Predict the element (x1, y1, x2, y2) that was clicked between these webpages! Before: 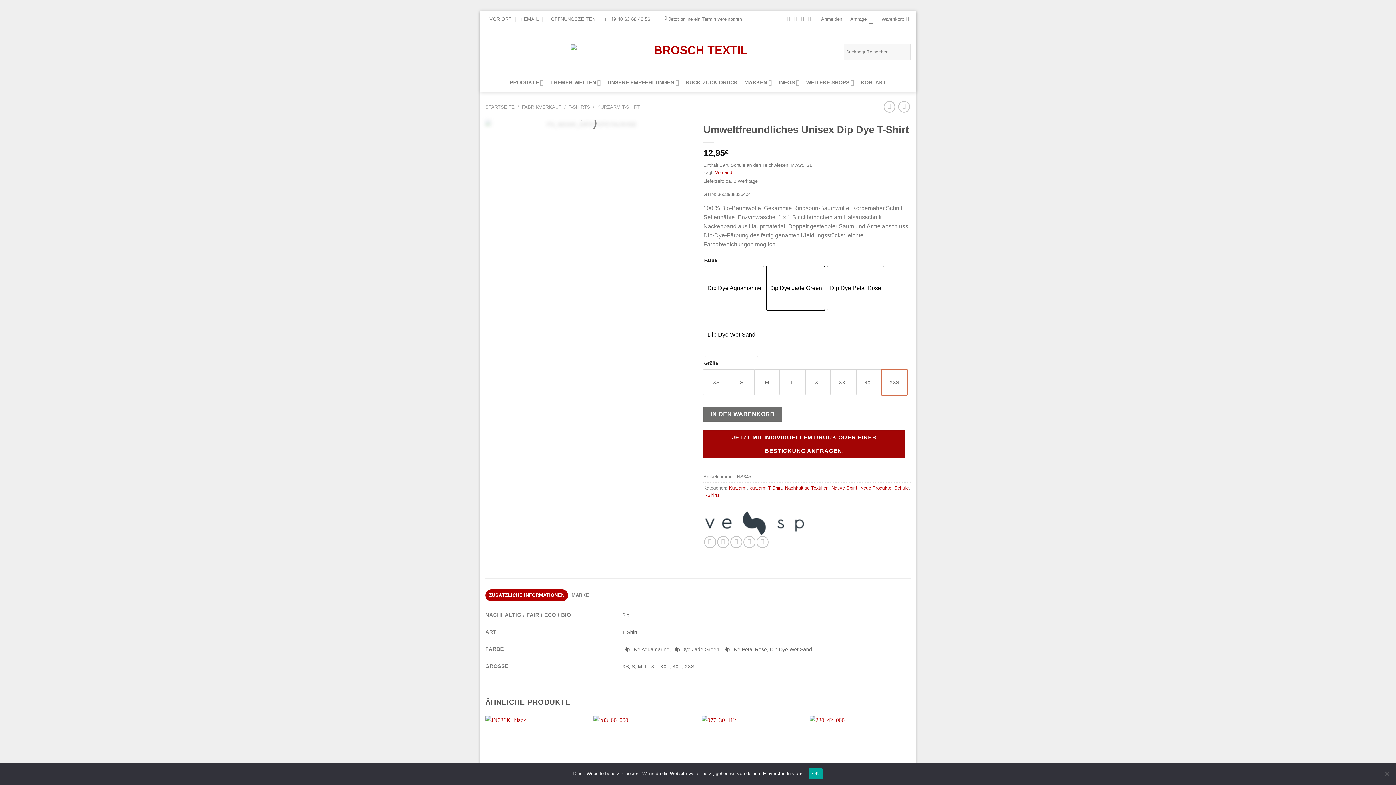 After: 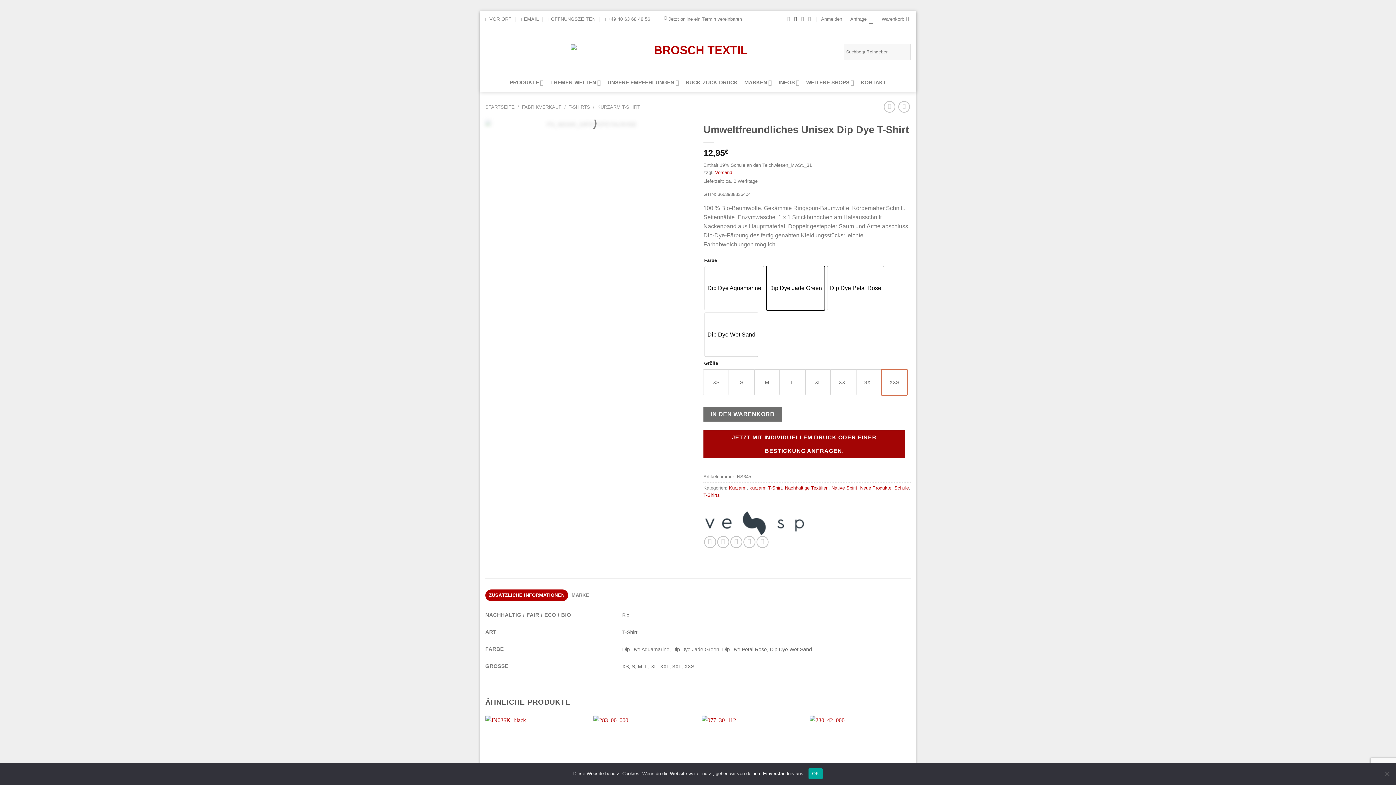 Action: bbox: (794, 16, 798, 21) label: Folge uns Twitter